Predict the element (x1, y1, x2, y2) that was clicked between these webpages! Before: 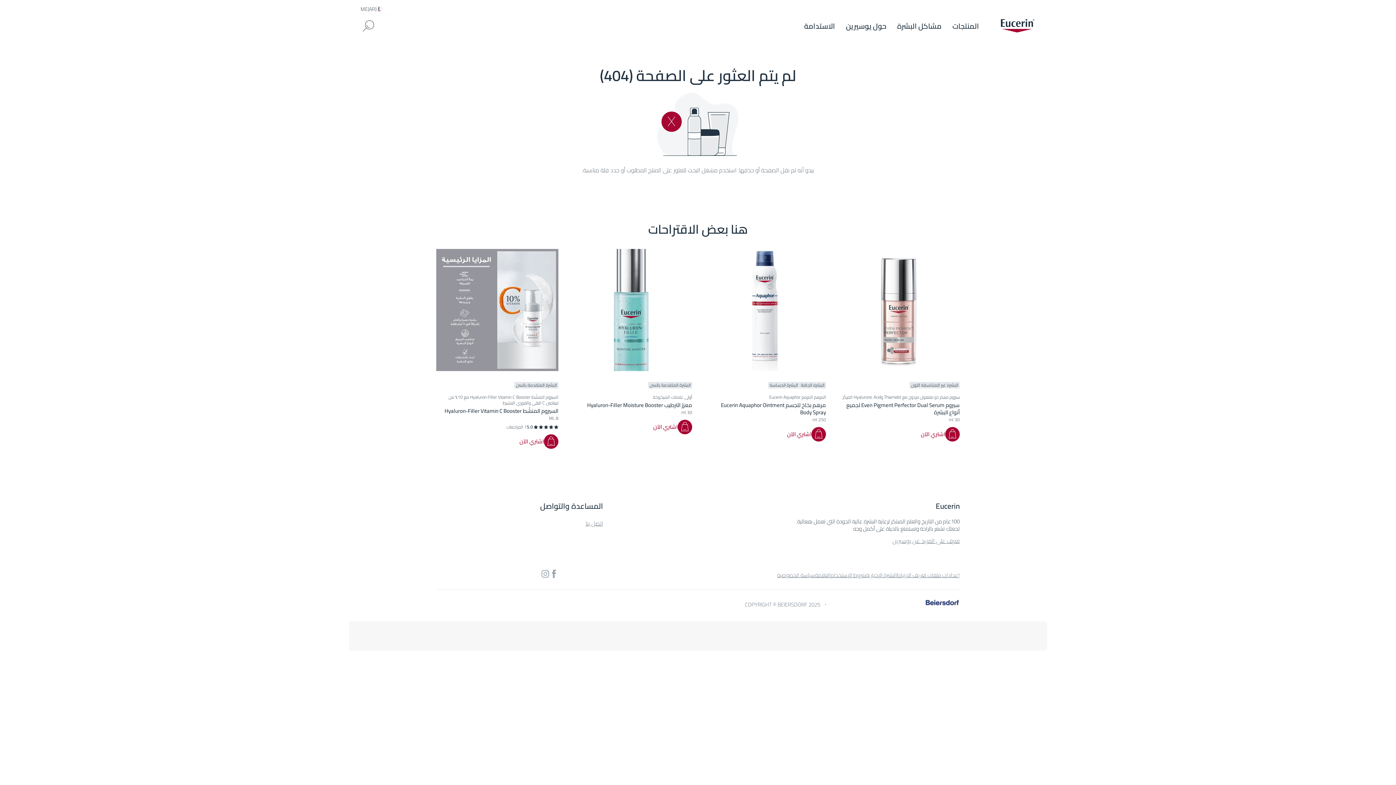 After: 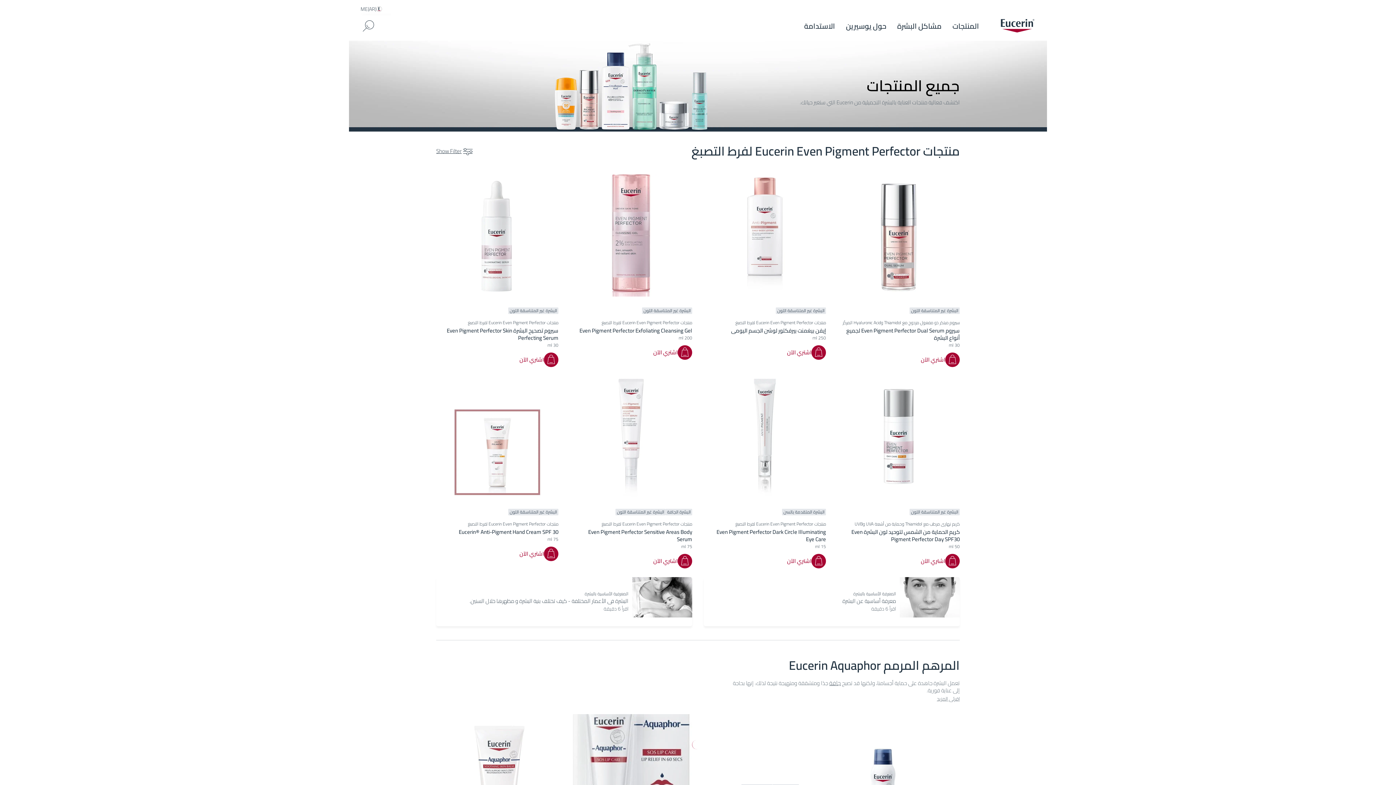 Action: label: المنتجات bbox: (947, 21, 984, 30)